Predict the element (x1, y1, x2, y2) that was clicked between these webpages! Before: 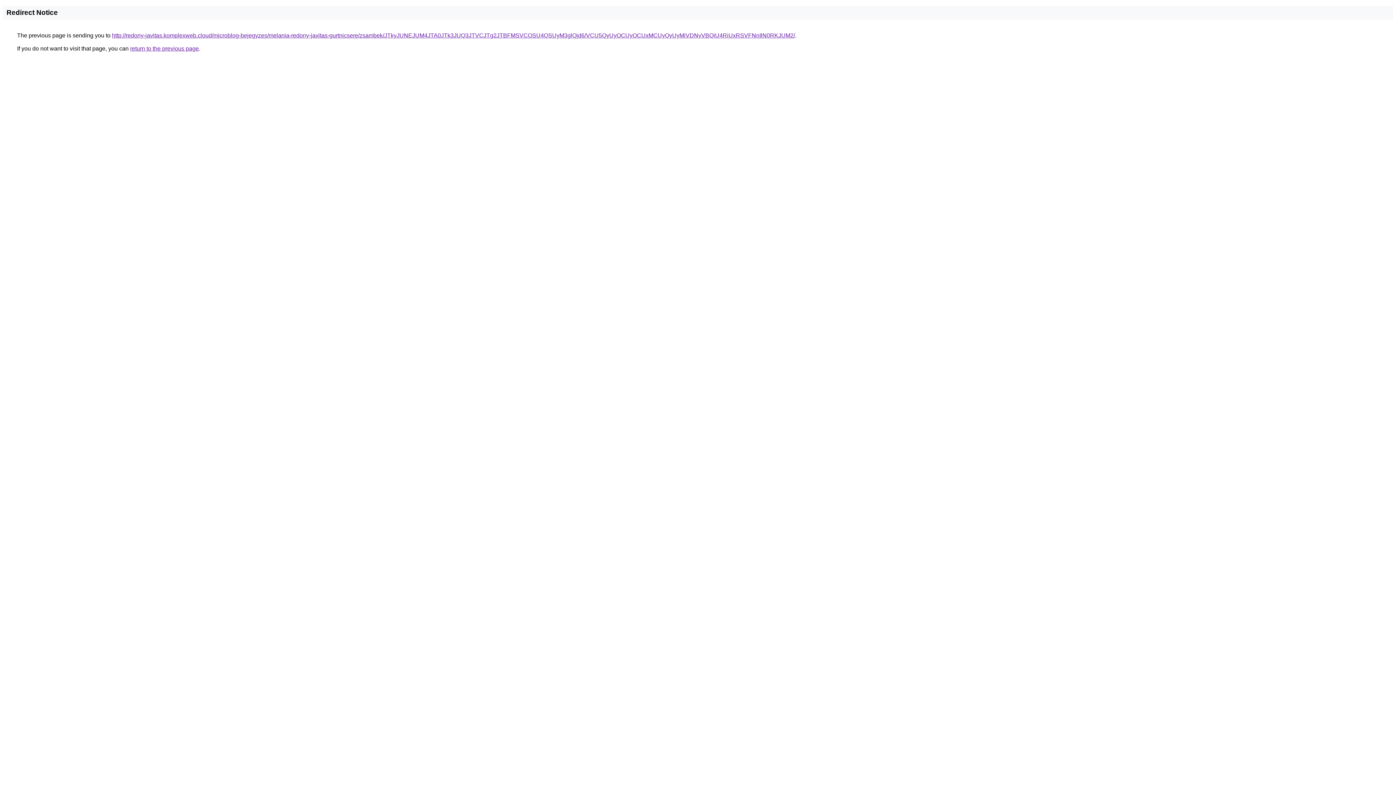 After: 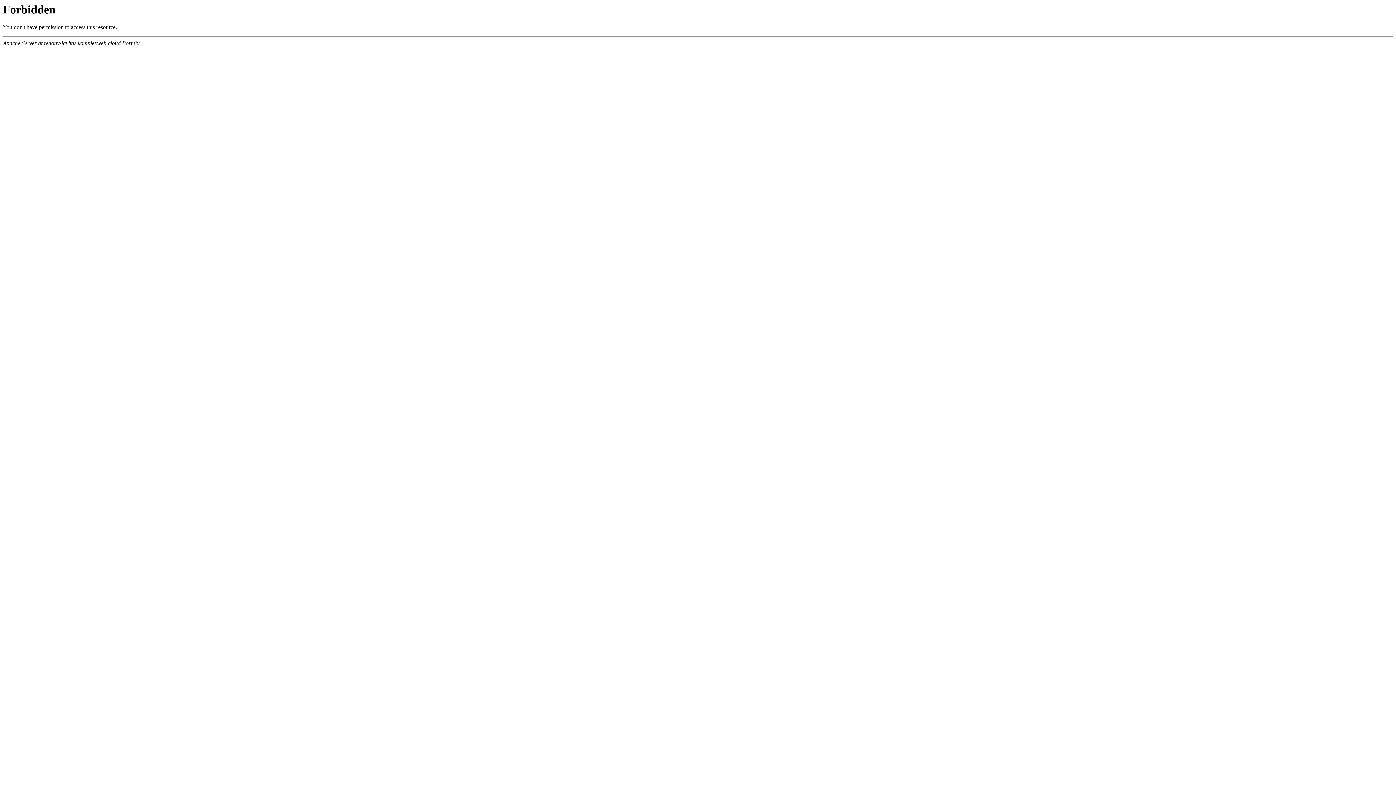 Action: label: http://redony-javitas.komplexweb.cloud/microblog-bejegyzes/melania-redony-javitas-gurtnicsere/zsambek/JTkyJUNEJUM4JTA0JTk3JUQ3JTVCJTg2JTBFMSVCOSU4QSUyM3glQjd6/VCU5QyUyOCUyOCUxMCUyQyUyMiVDNyVBQiU4RiUxRSVFNnIlN0RKJUM2/ bbox: (112, 32, 795, 38)